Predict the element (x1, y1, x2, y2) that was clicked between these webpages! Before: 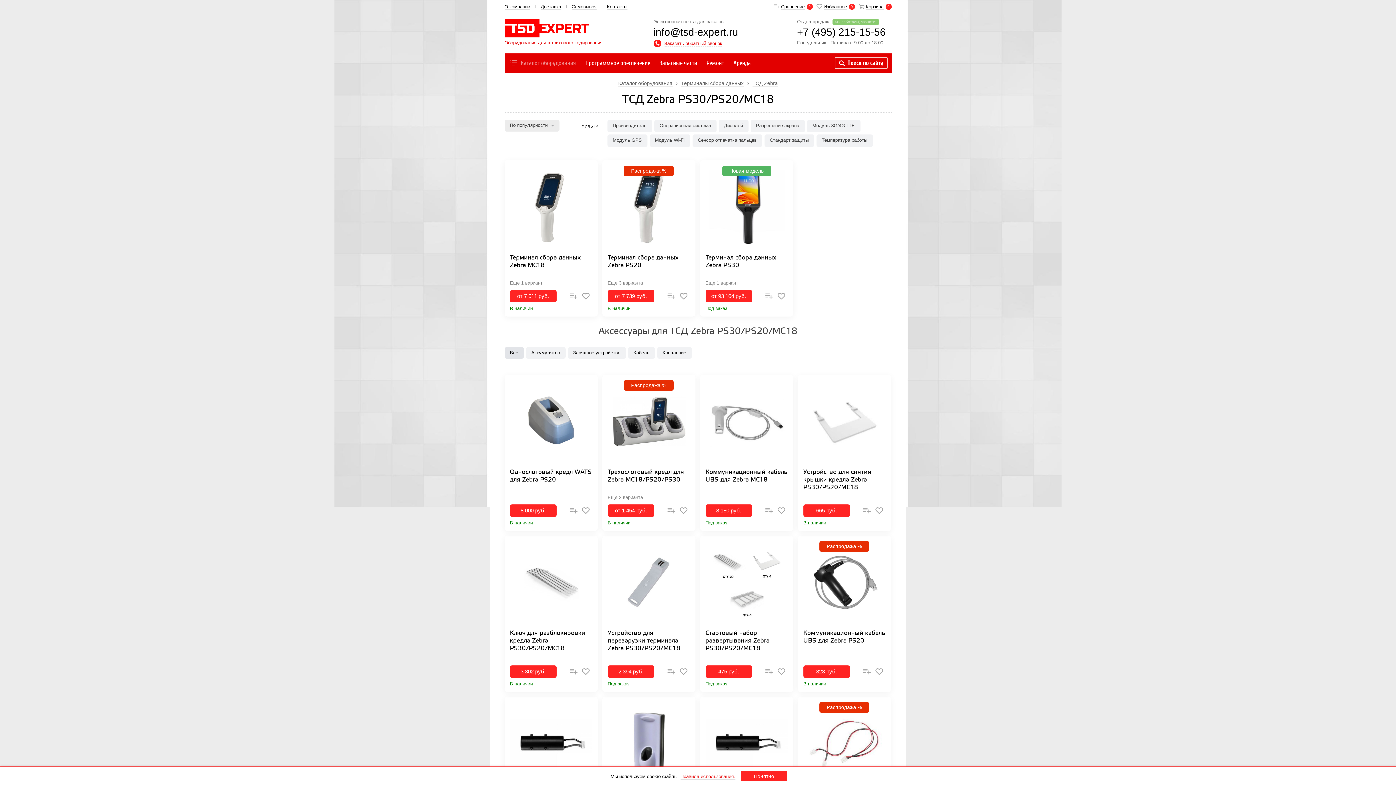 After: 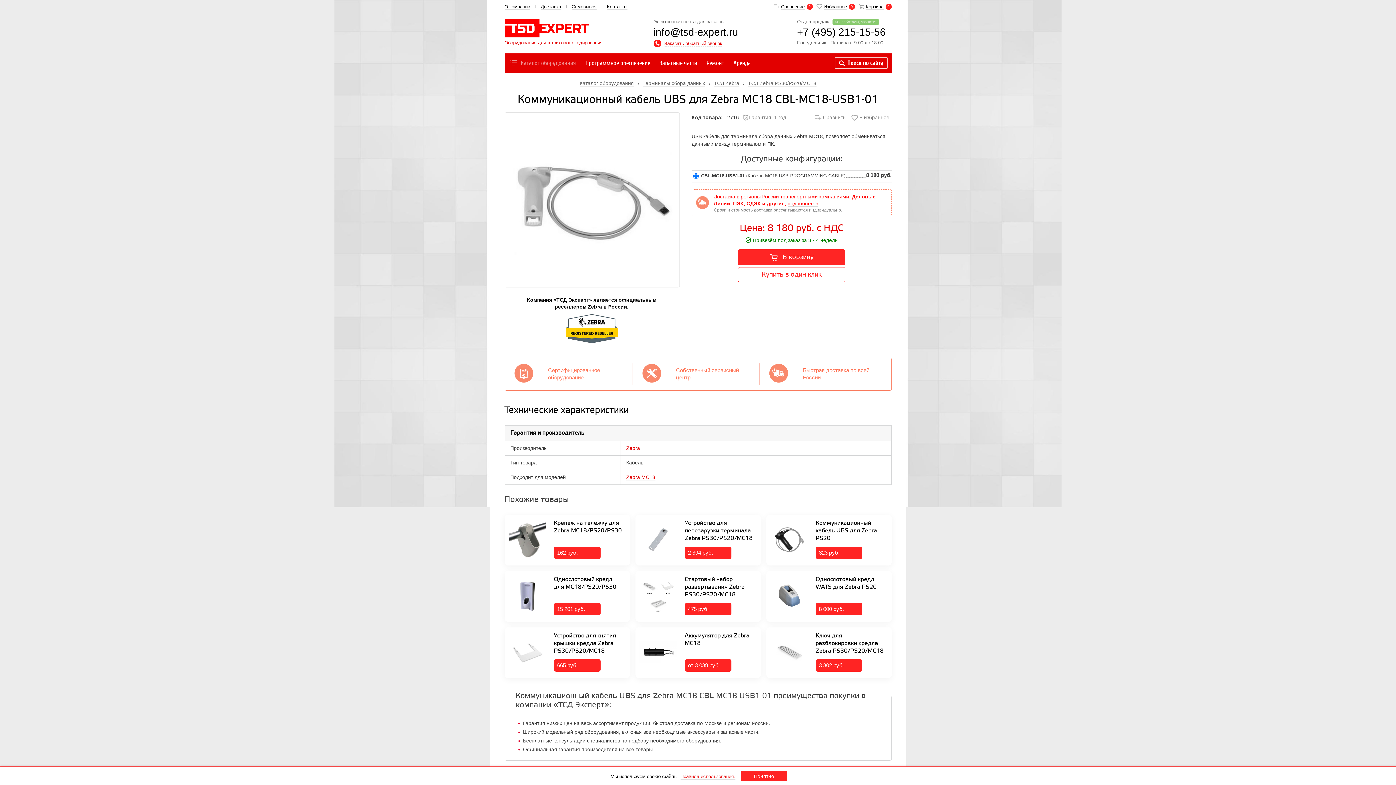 Action: bbox: (705, 468, 787, 483) label: Коммуникационный кабель UBS для Zebra MC18